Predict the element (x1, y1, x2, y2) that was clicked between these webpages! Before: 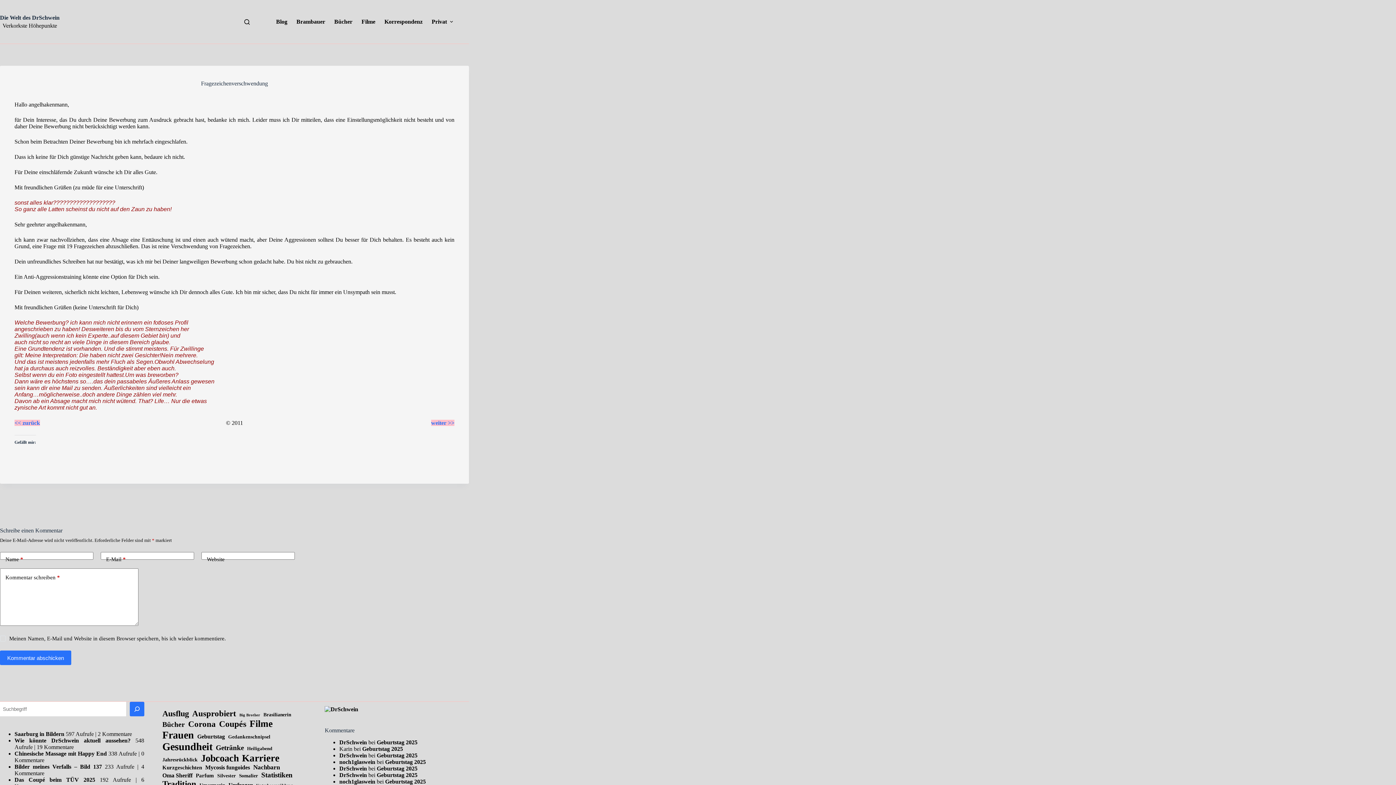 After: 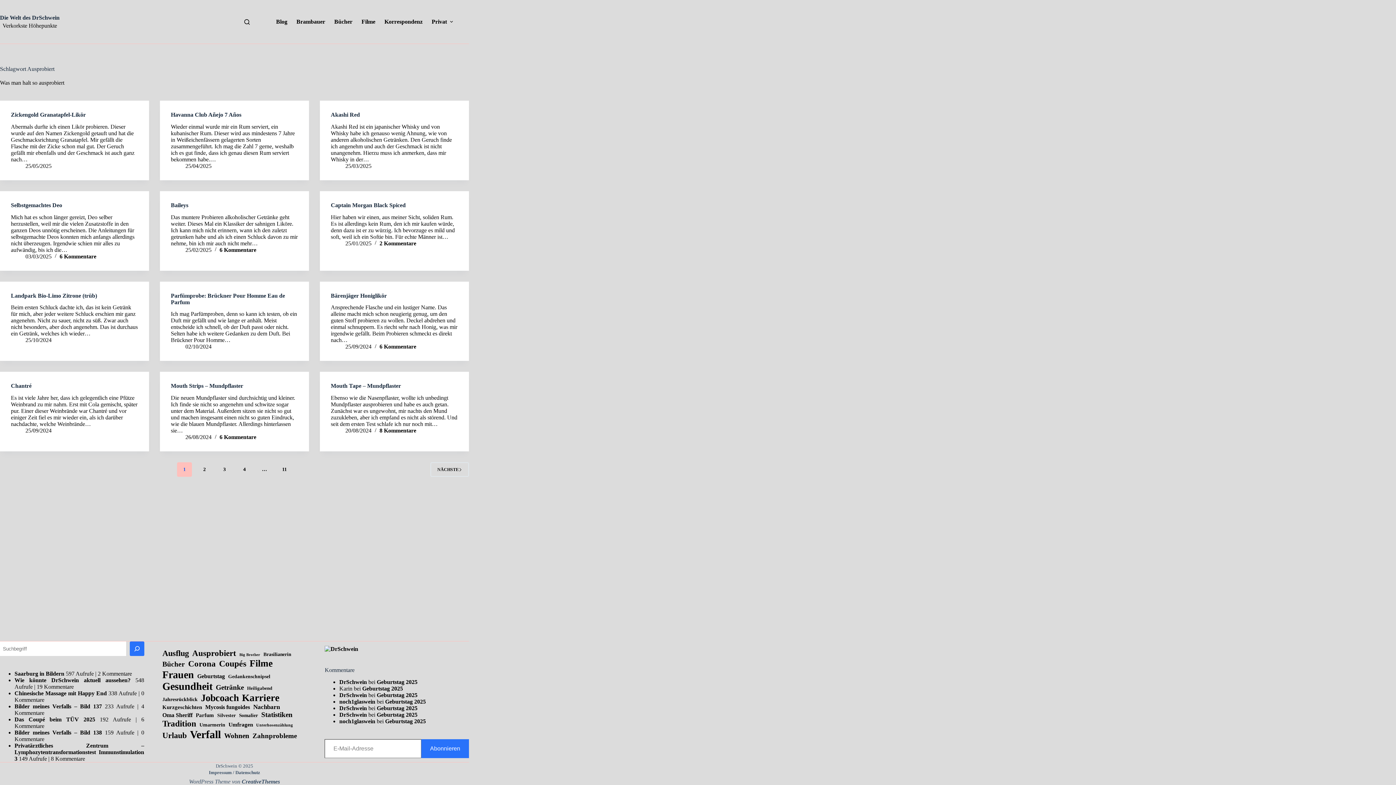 Action: label: Ausprobiert (131 Einträge) bbox: (192, 709, 236, 718)